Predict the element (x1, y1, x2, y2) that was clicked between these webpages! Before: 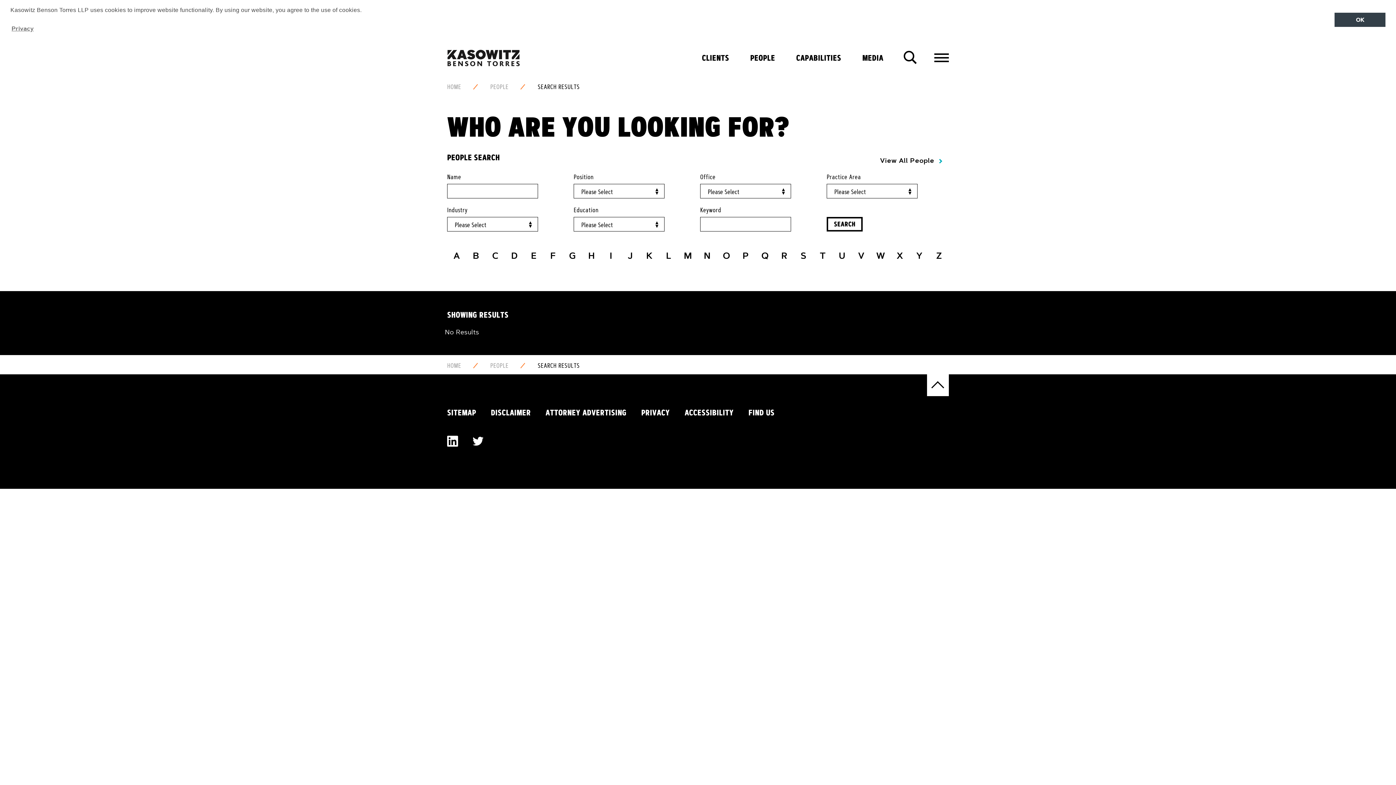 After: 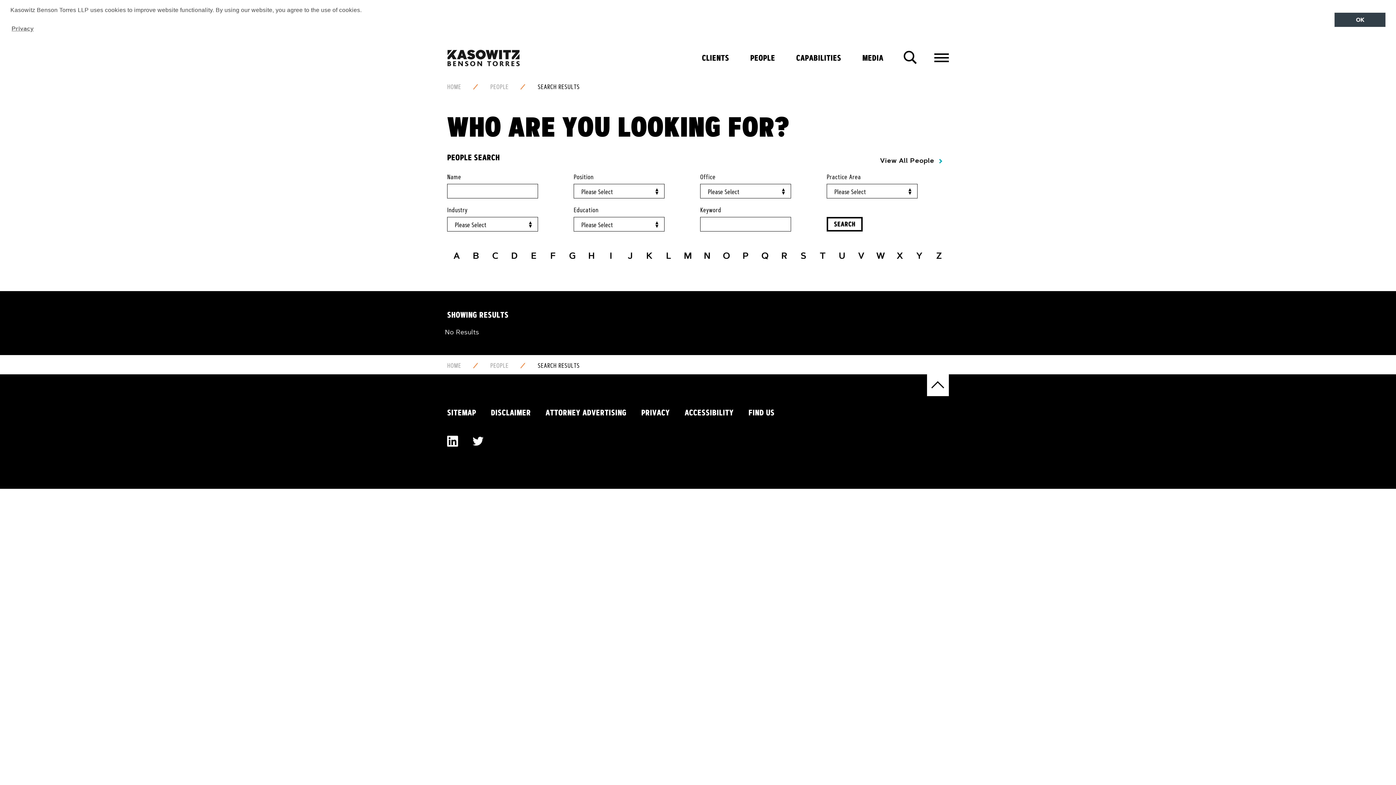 Action: bbox: (582, 249, 601, 262) label: H